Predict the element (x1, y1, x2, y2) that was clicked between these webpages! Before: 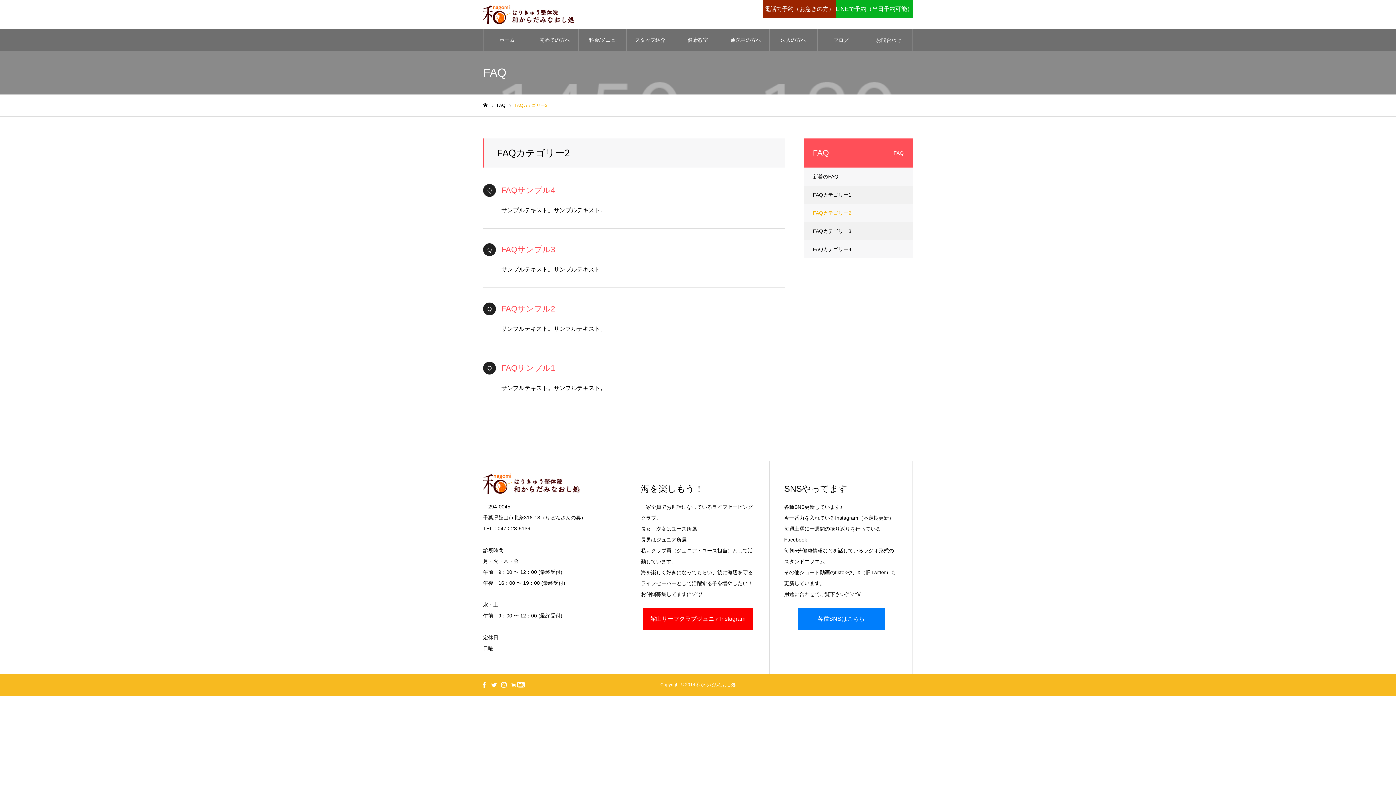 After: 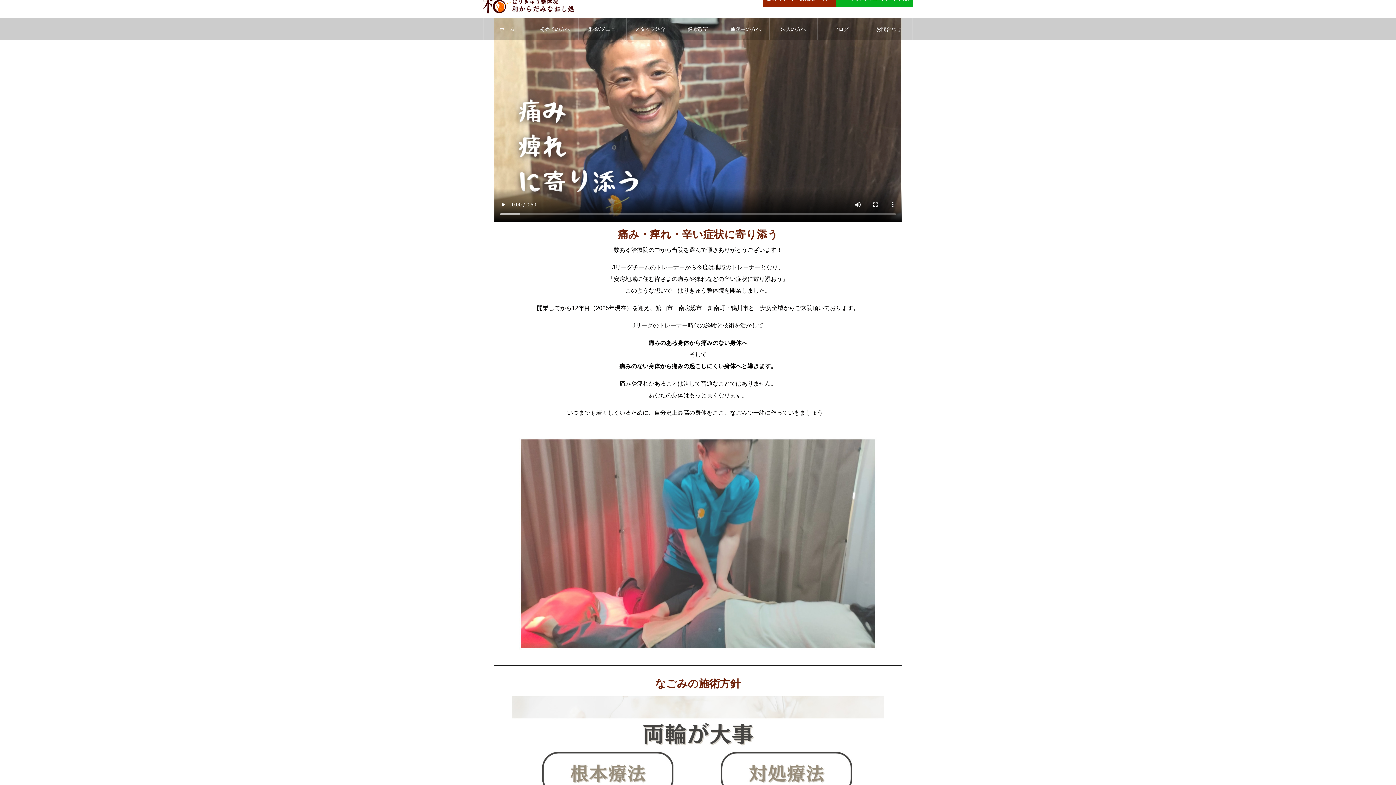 Action: bbox: (483, 473, 611, 494)